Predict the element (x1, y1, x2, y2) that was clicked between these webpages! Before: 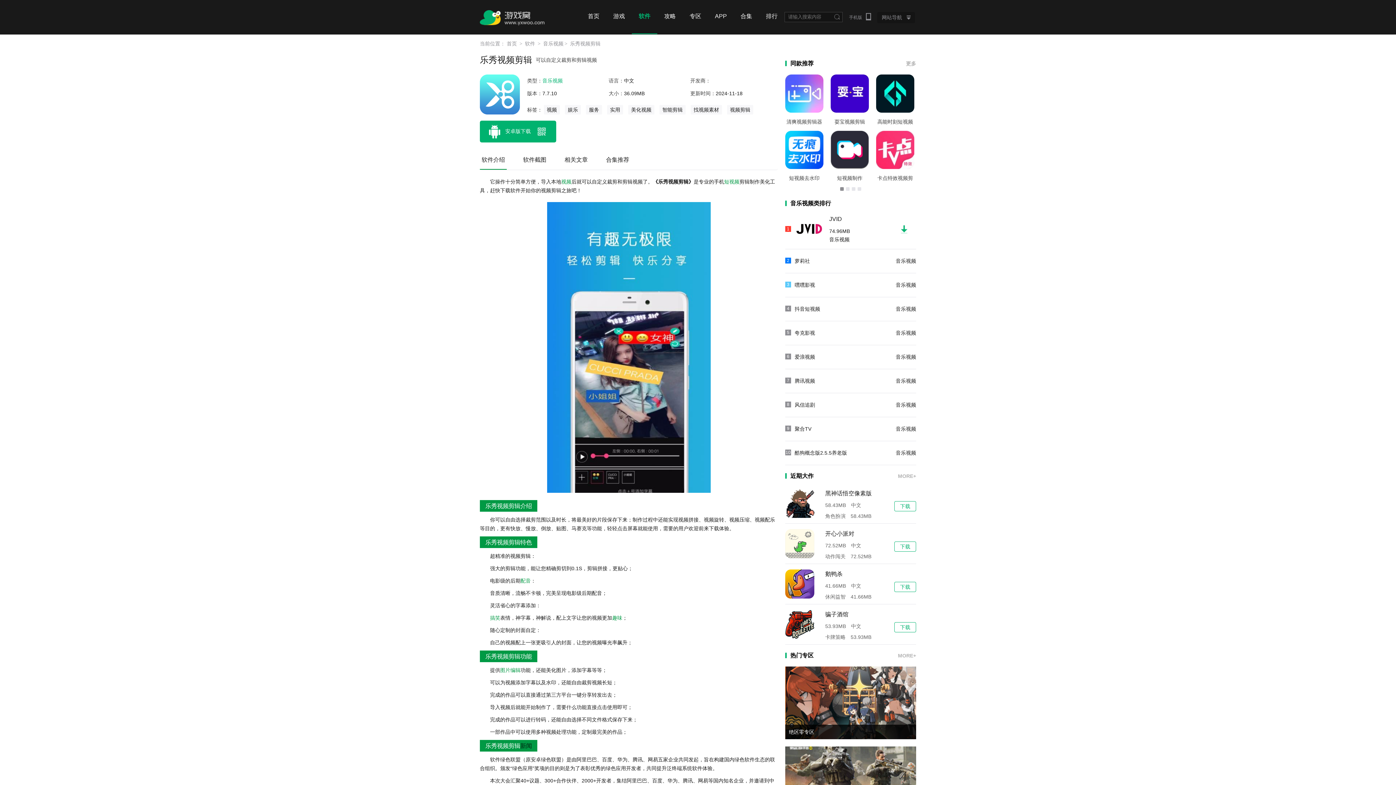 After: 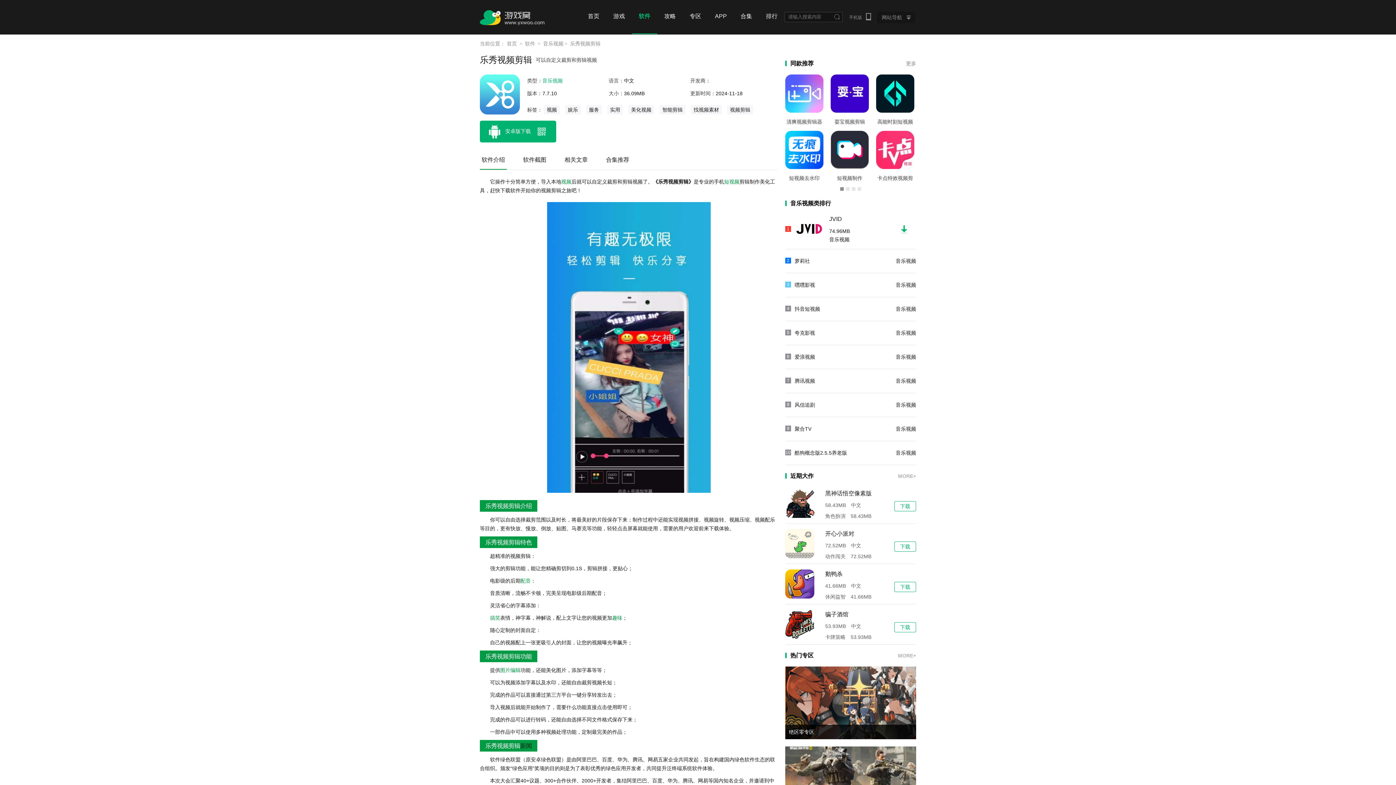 Action: label: 配音 bbox: (520, 578, 530, 584)